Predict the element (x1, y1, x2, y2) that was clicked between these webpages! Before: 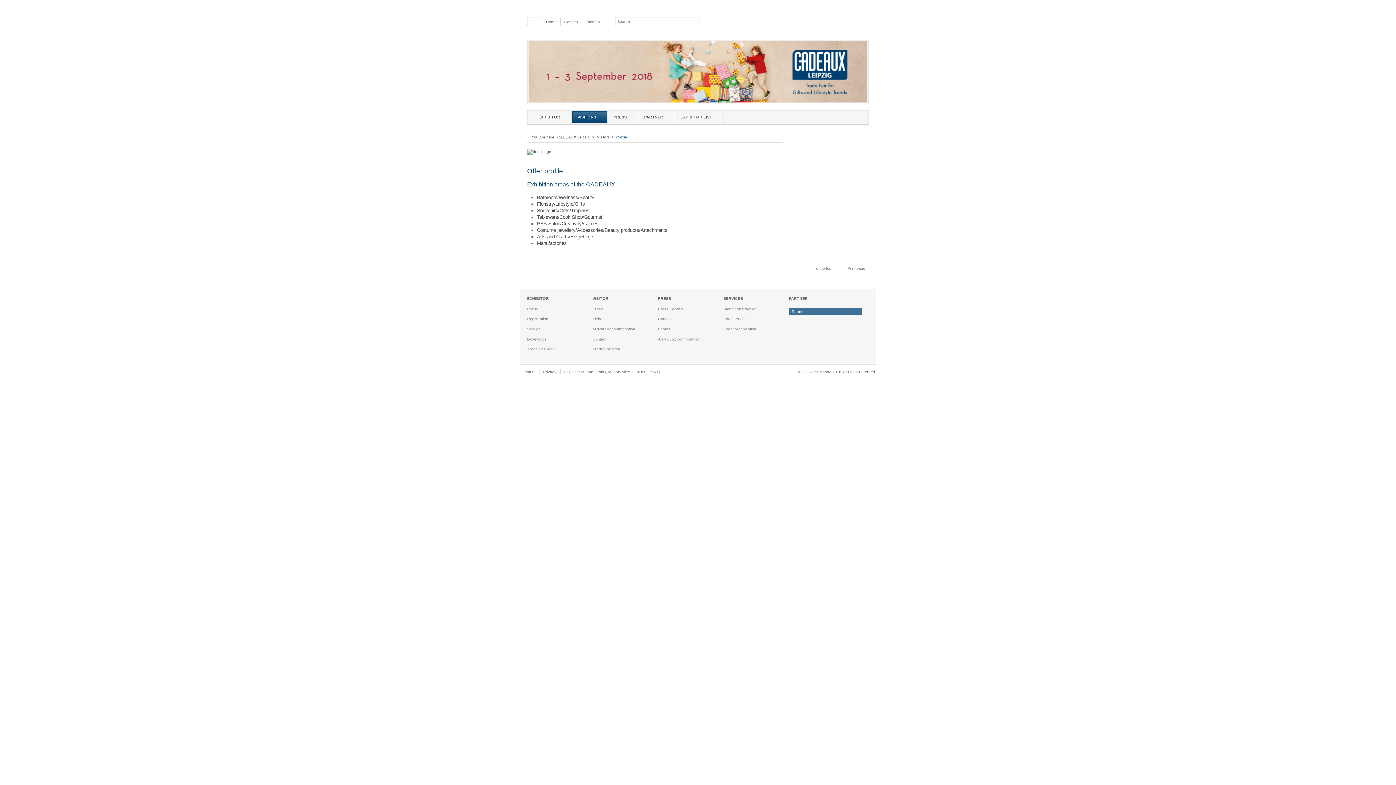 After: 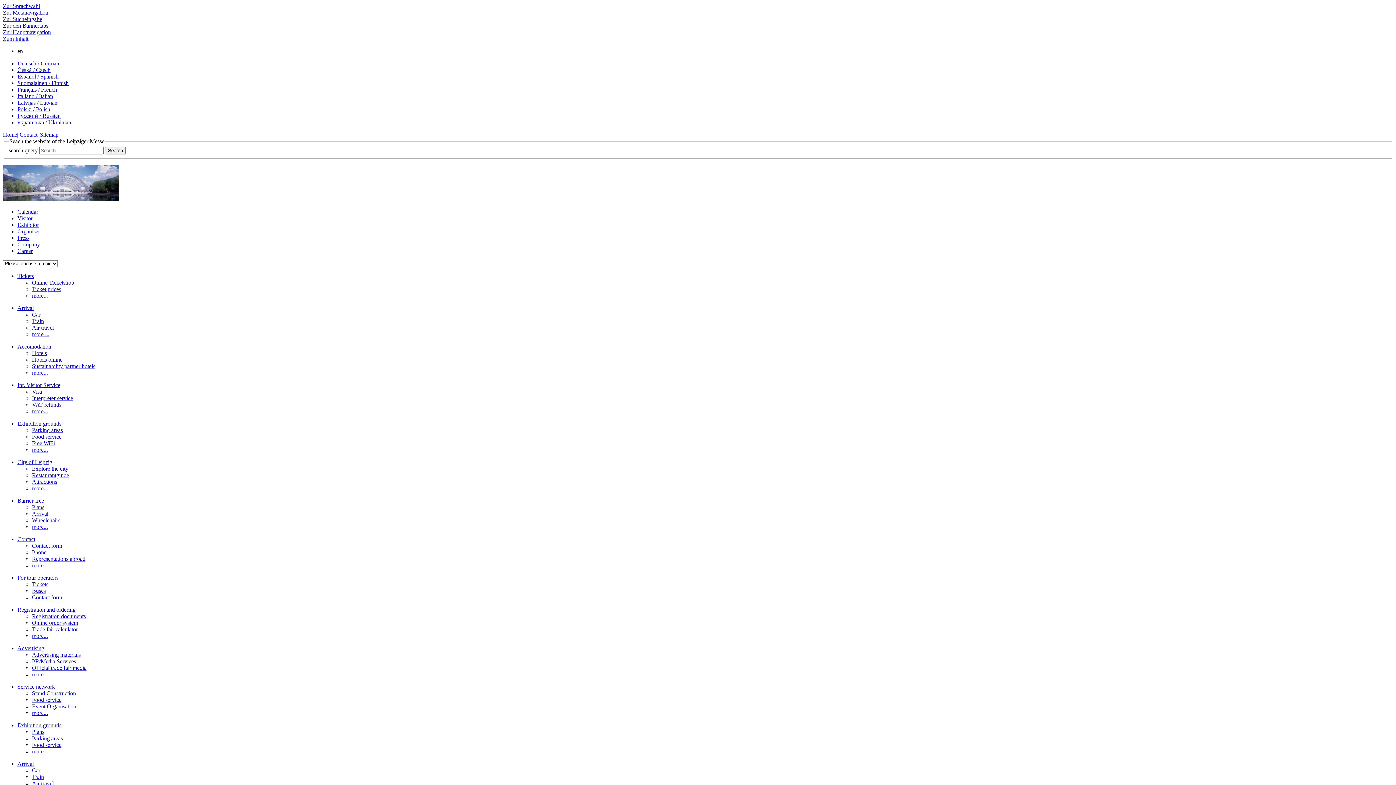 Action: bbox: (788, 14, 876, 29)